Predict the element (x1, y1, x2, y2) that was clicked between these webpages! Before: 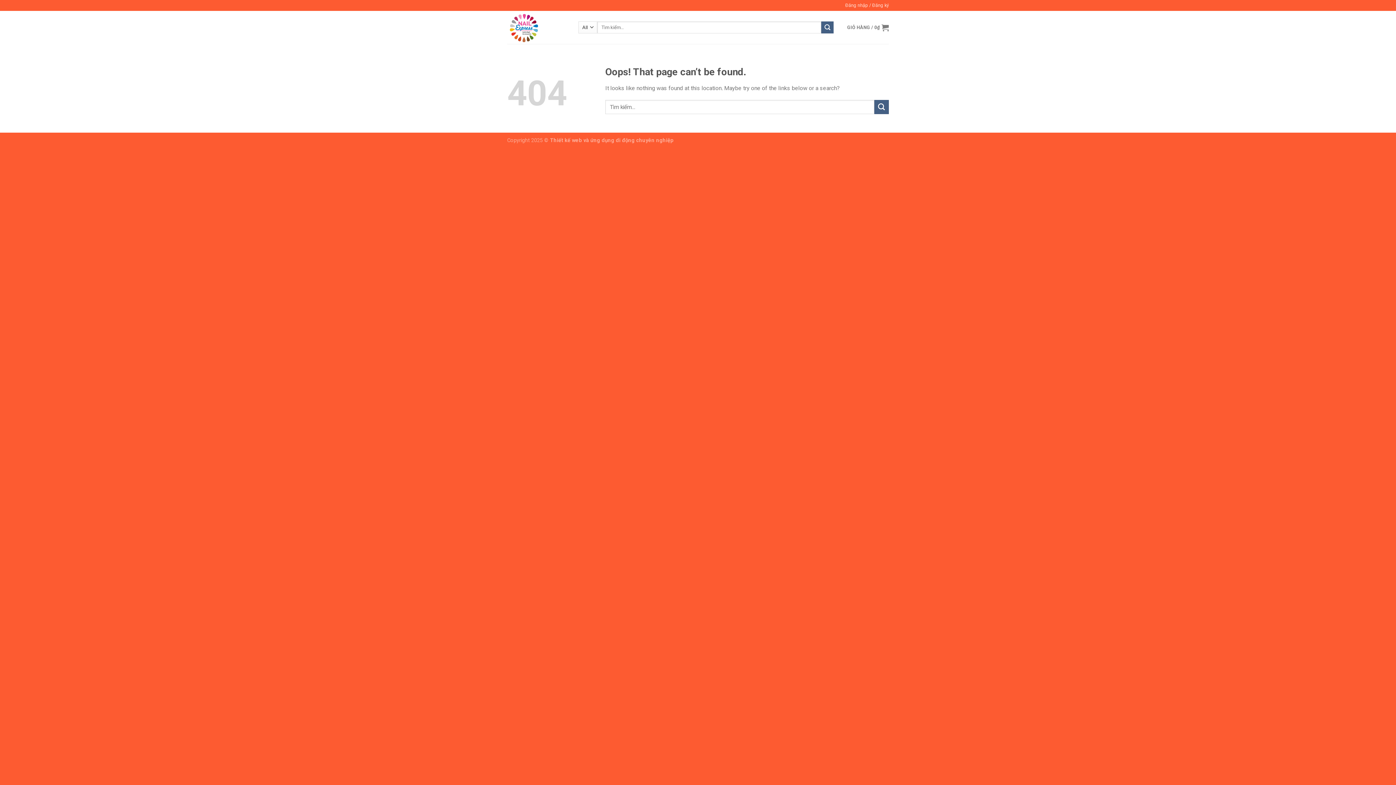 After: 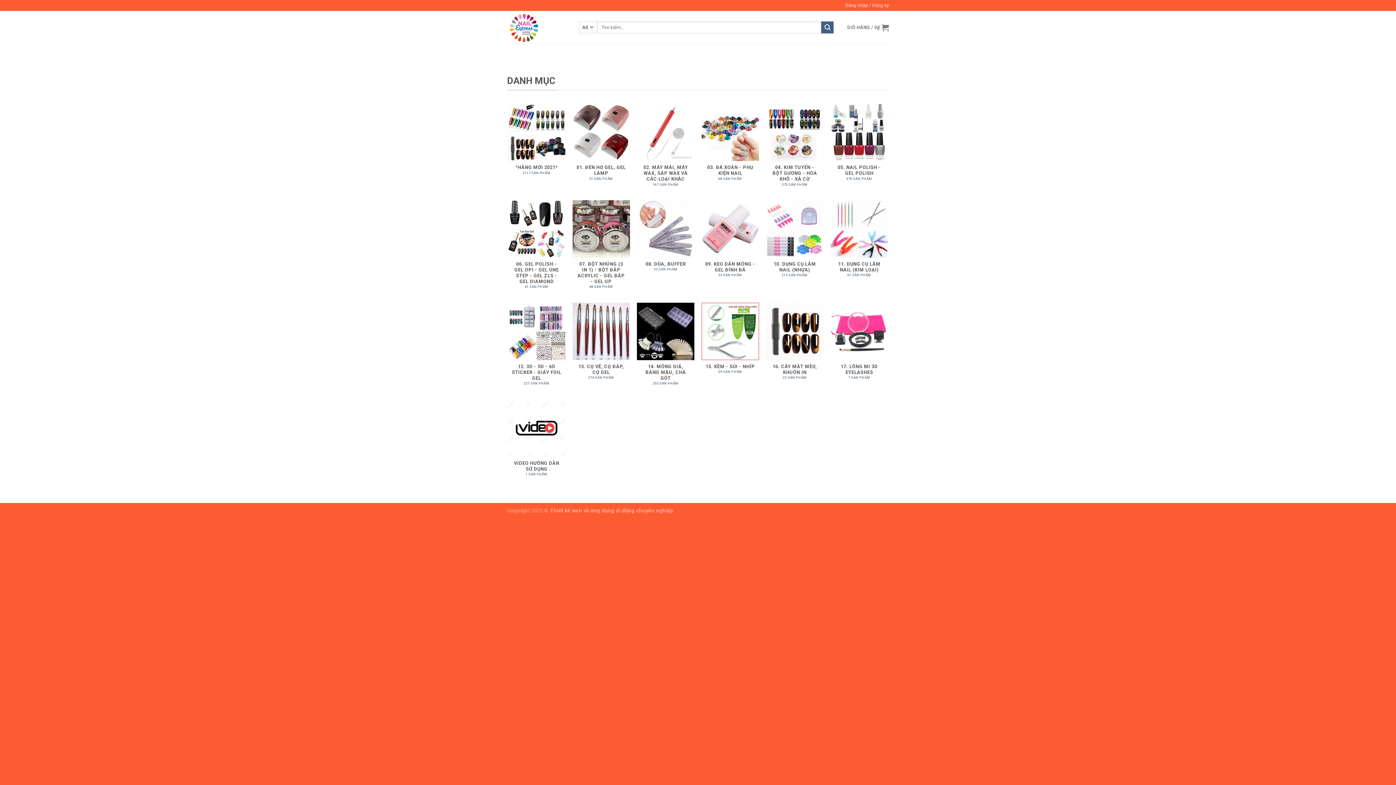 Action: bbox: (507, 10, 567, 44)